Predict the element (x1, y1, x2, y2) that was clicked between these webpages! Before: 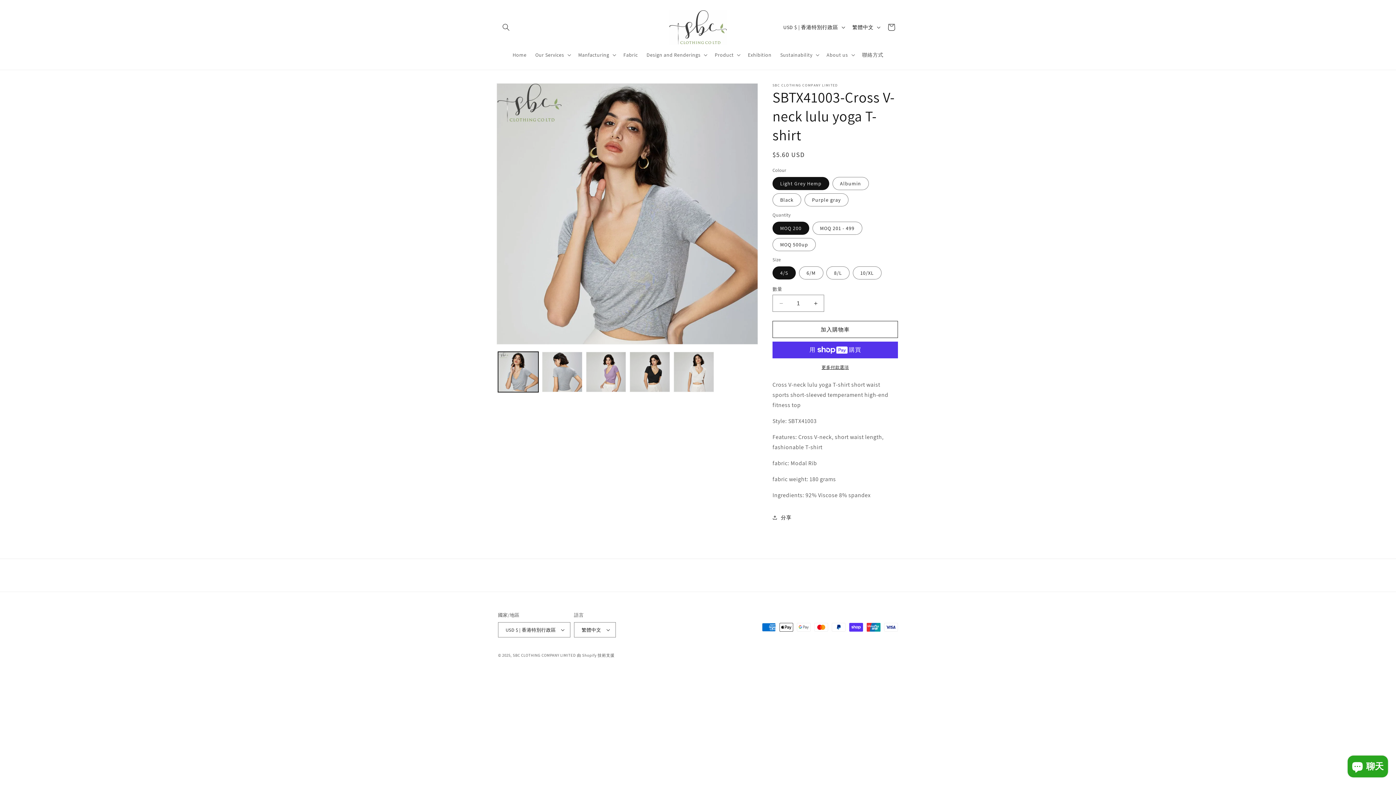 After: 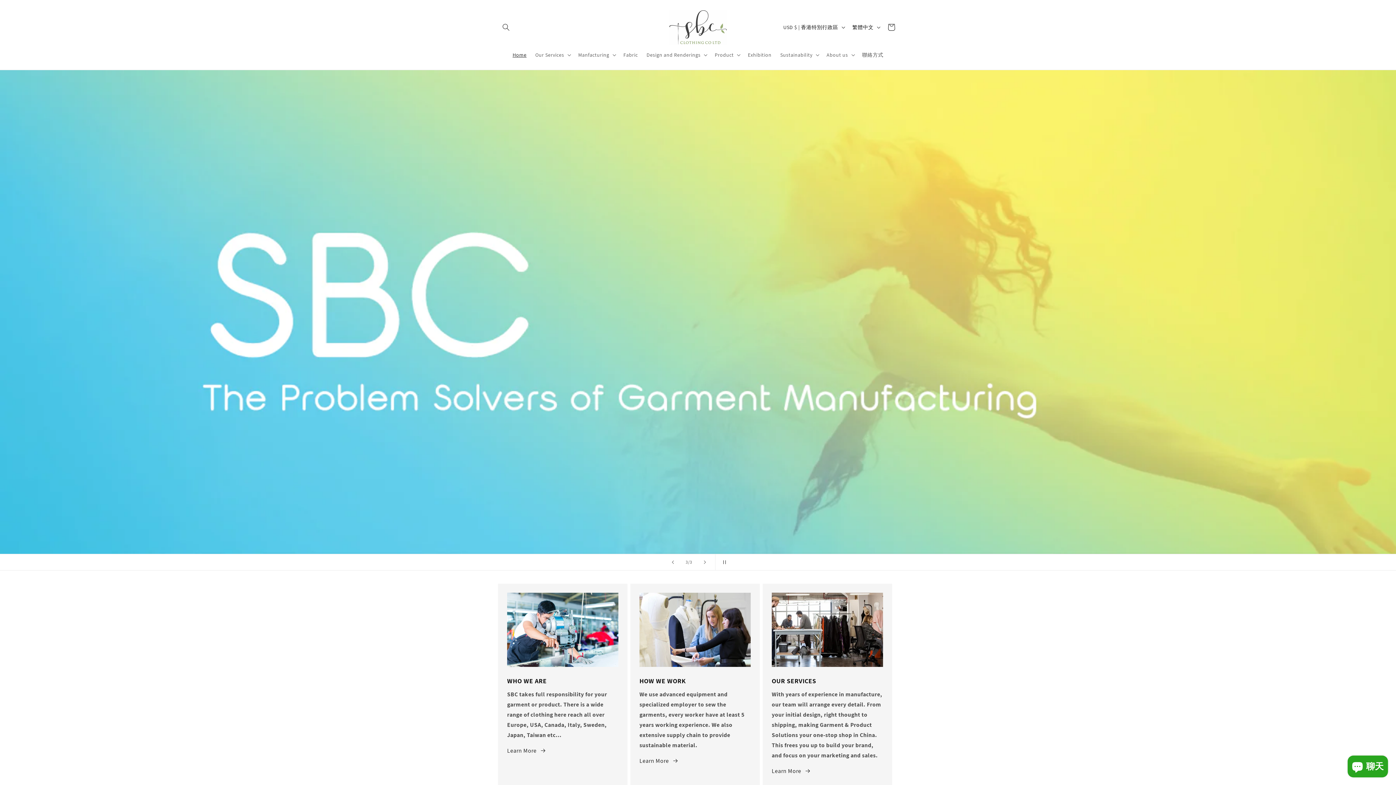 Action: bbox: (512, 653, 576, 658) label: SBC CLOTHING COMPANY LIMITED